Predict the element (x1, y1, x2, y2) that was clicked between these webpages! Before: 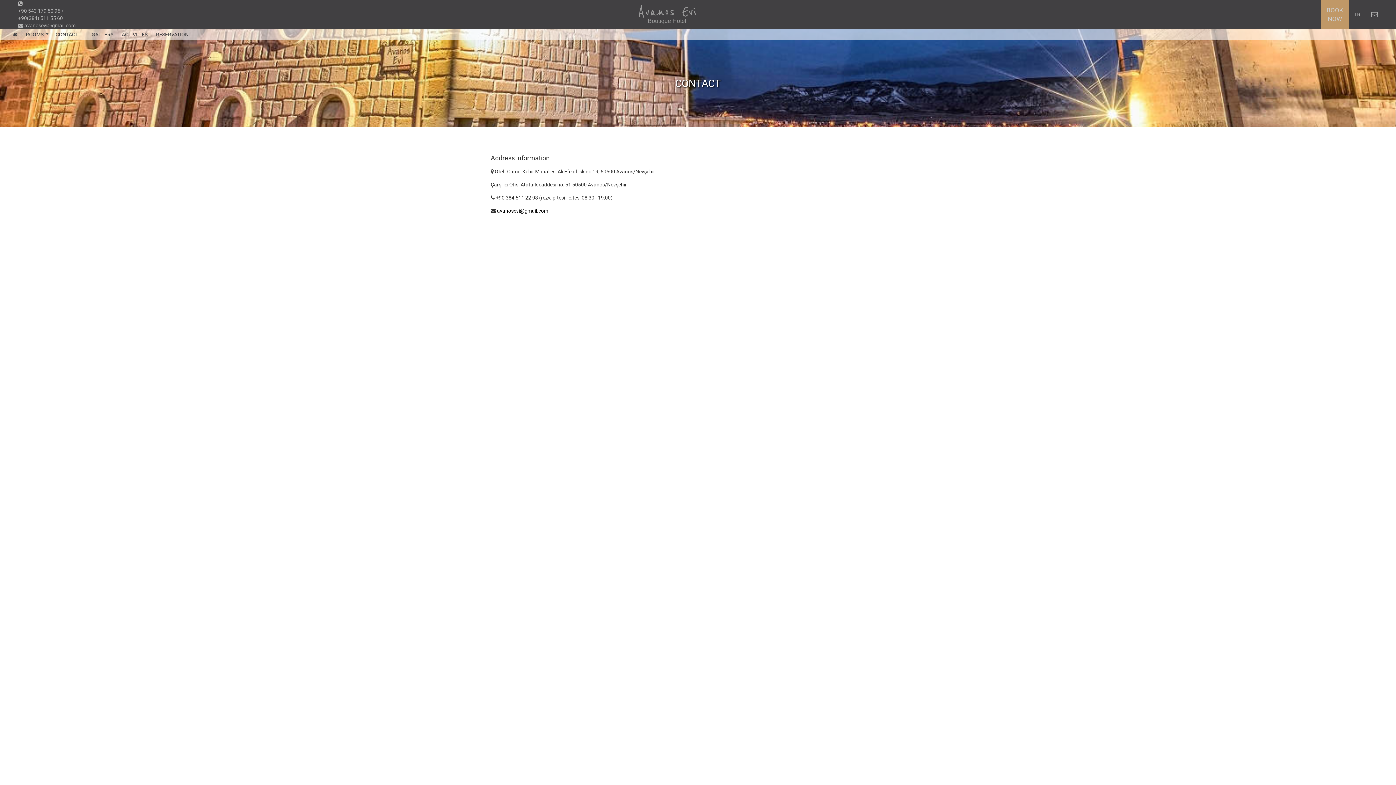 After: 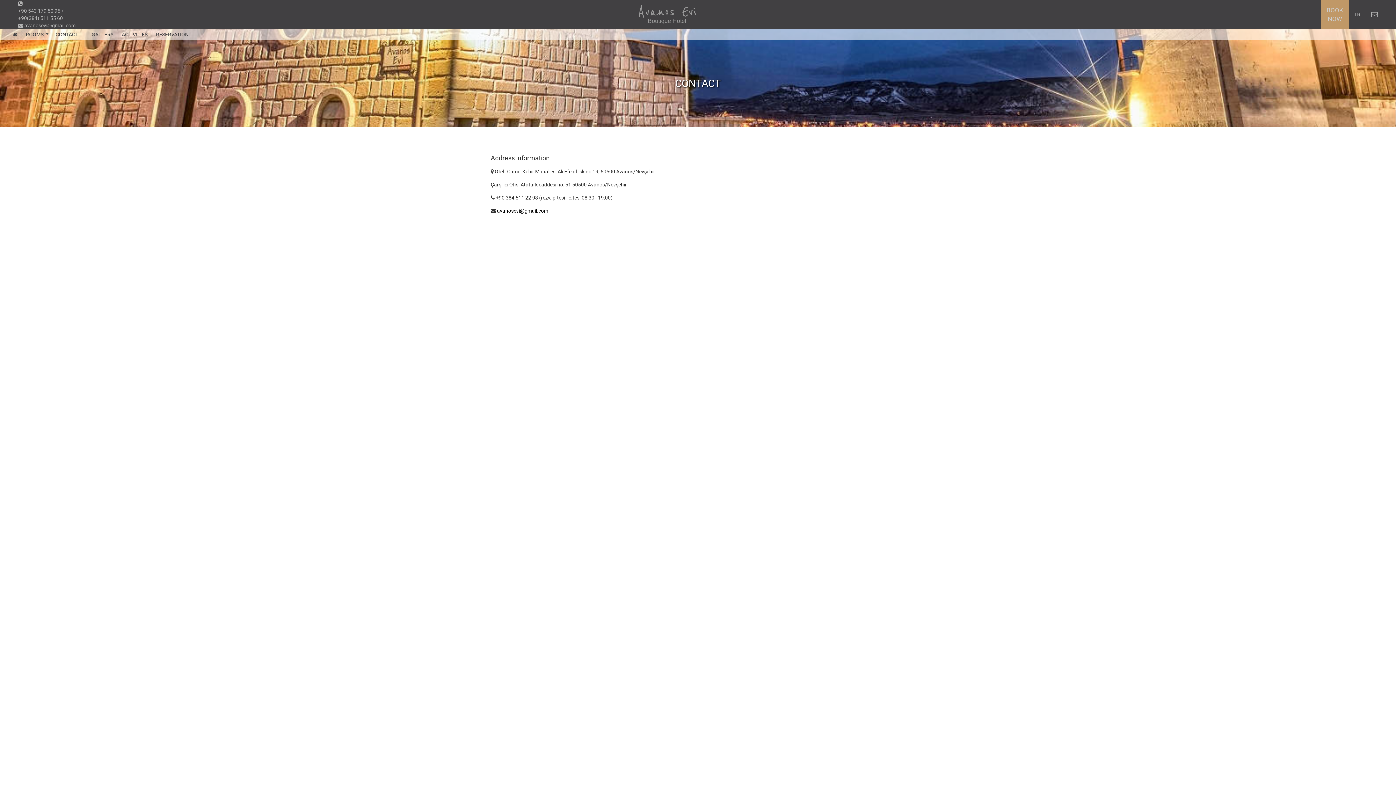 Action: label: avanosevi@gmail.com bbox: (24, 21, 75, 29)